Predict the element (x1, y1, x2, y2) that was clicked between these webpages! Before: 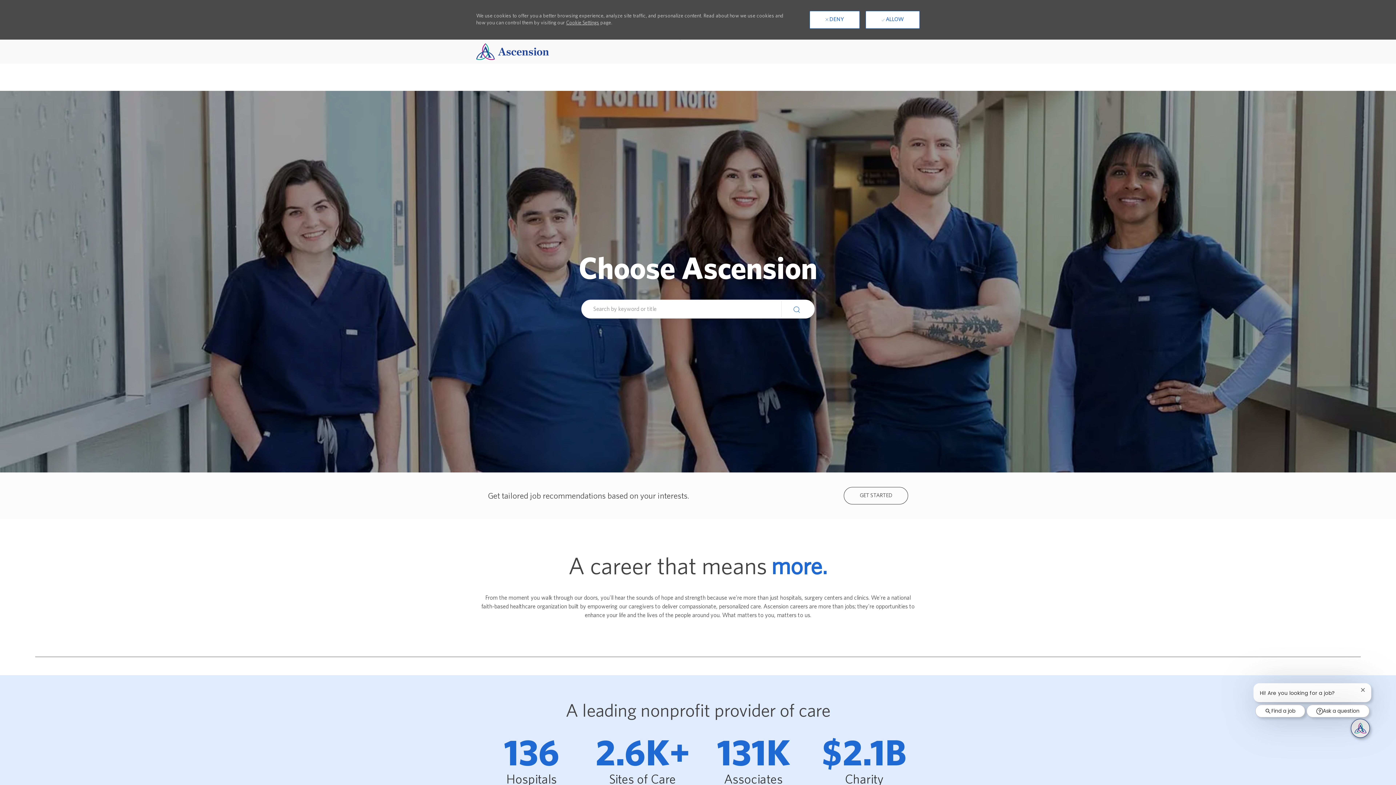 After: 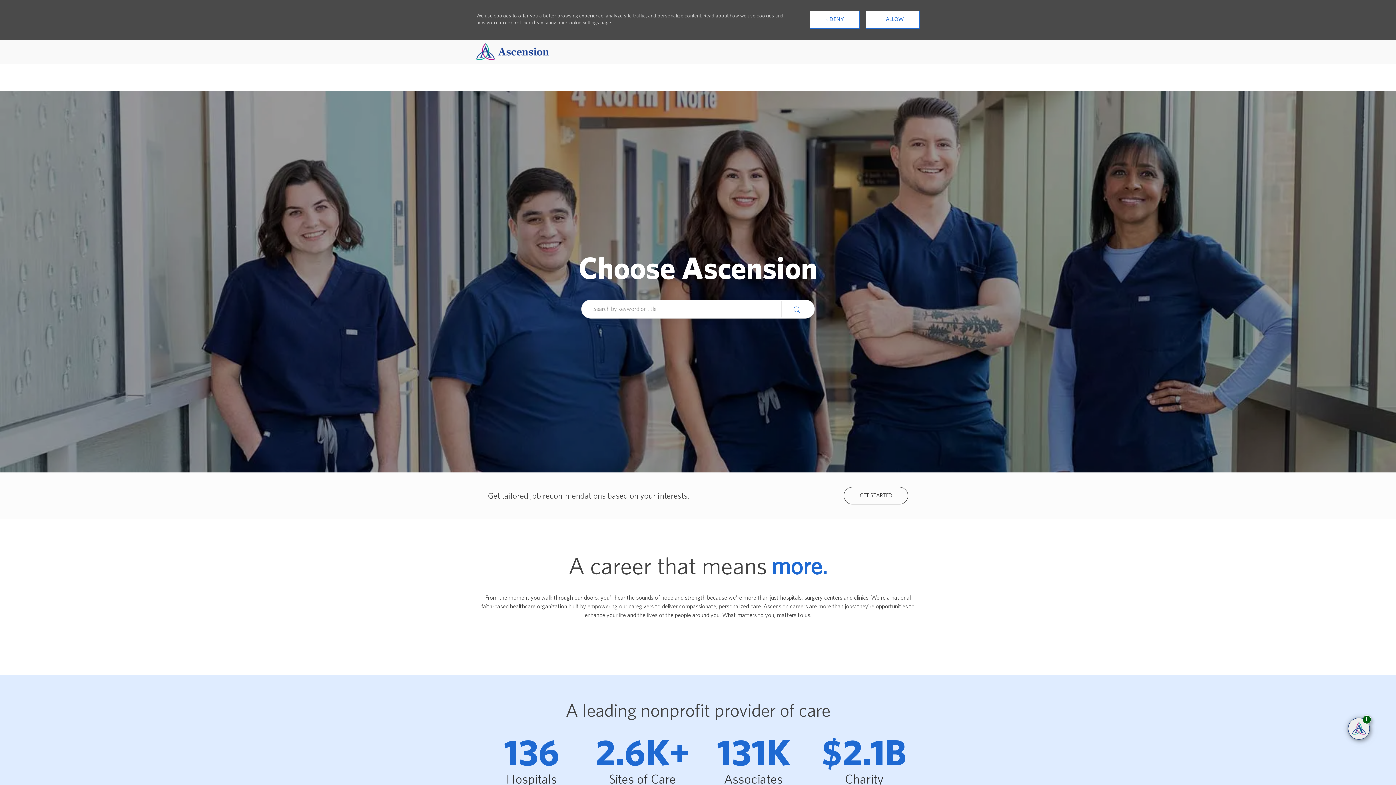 Action: label: Find a job bbox: (1255, 705, 1305, 717)